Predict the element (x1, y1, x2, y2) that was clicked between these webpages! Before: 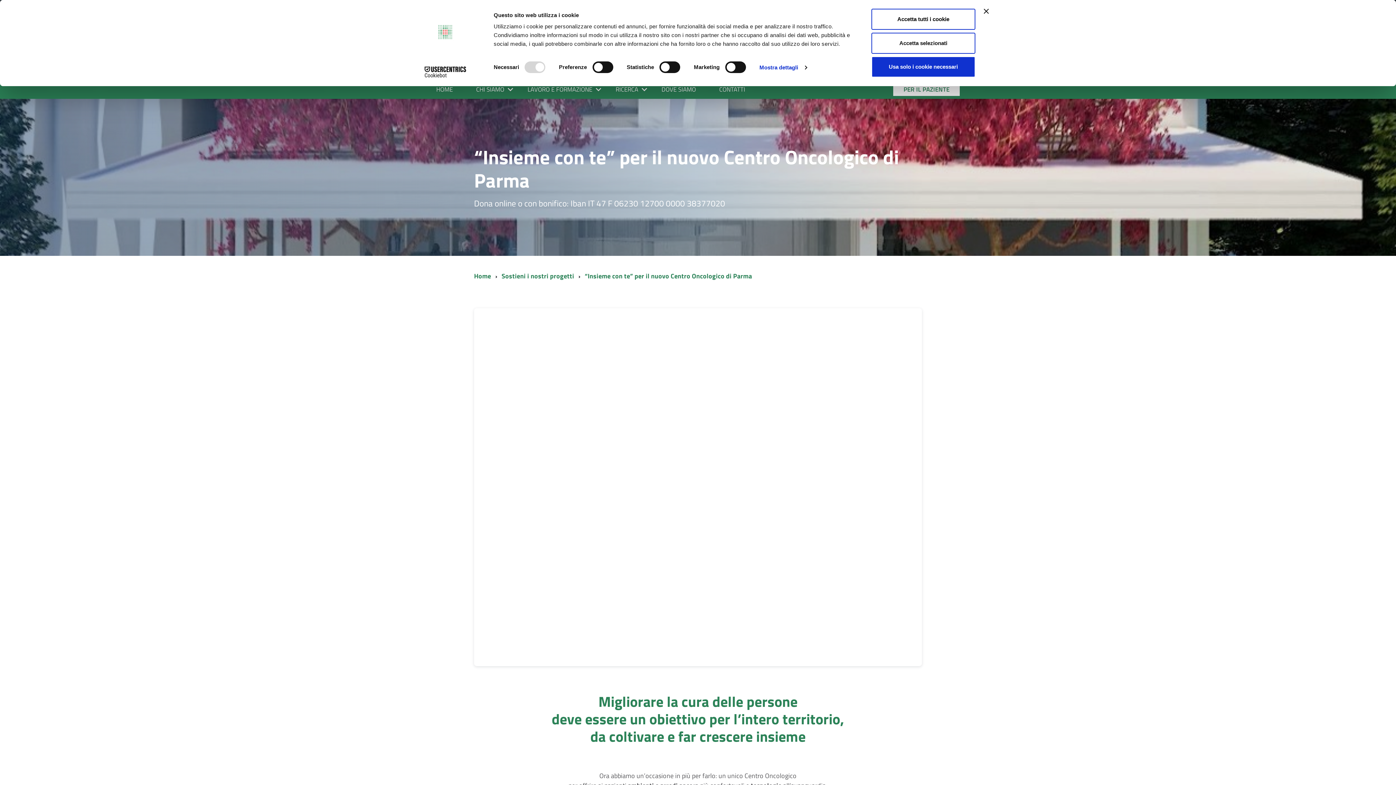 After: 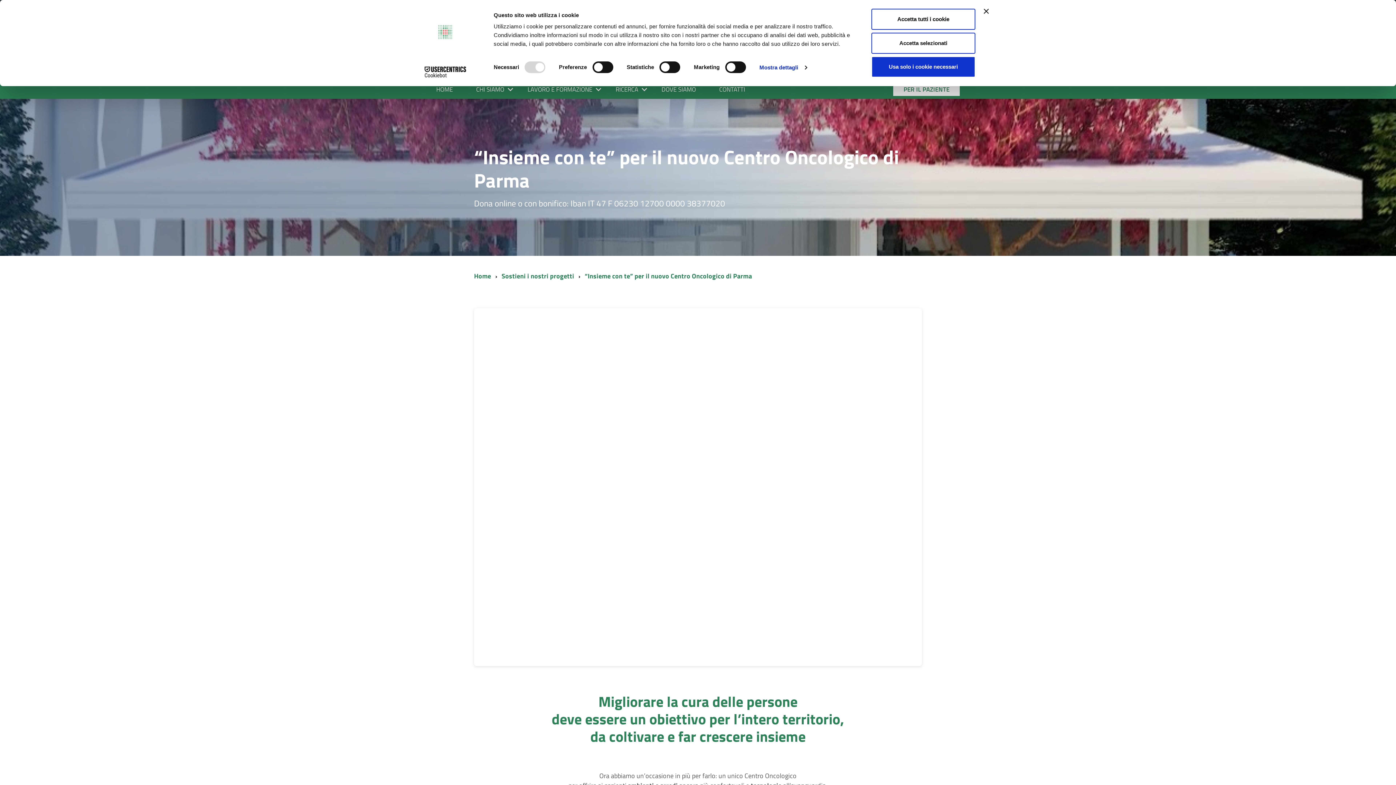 Action: bbox: (413, 66, 477, 77) label: Cookiebot - opens in a new window